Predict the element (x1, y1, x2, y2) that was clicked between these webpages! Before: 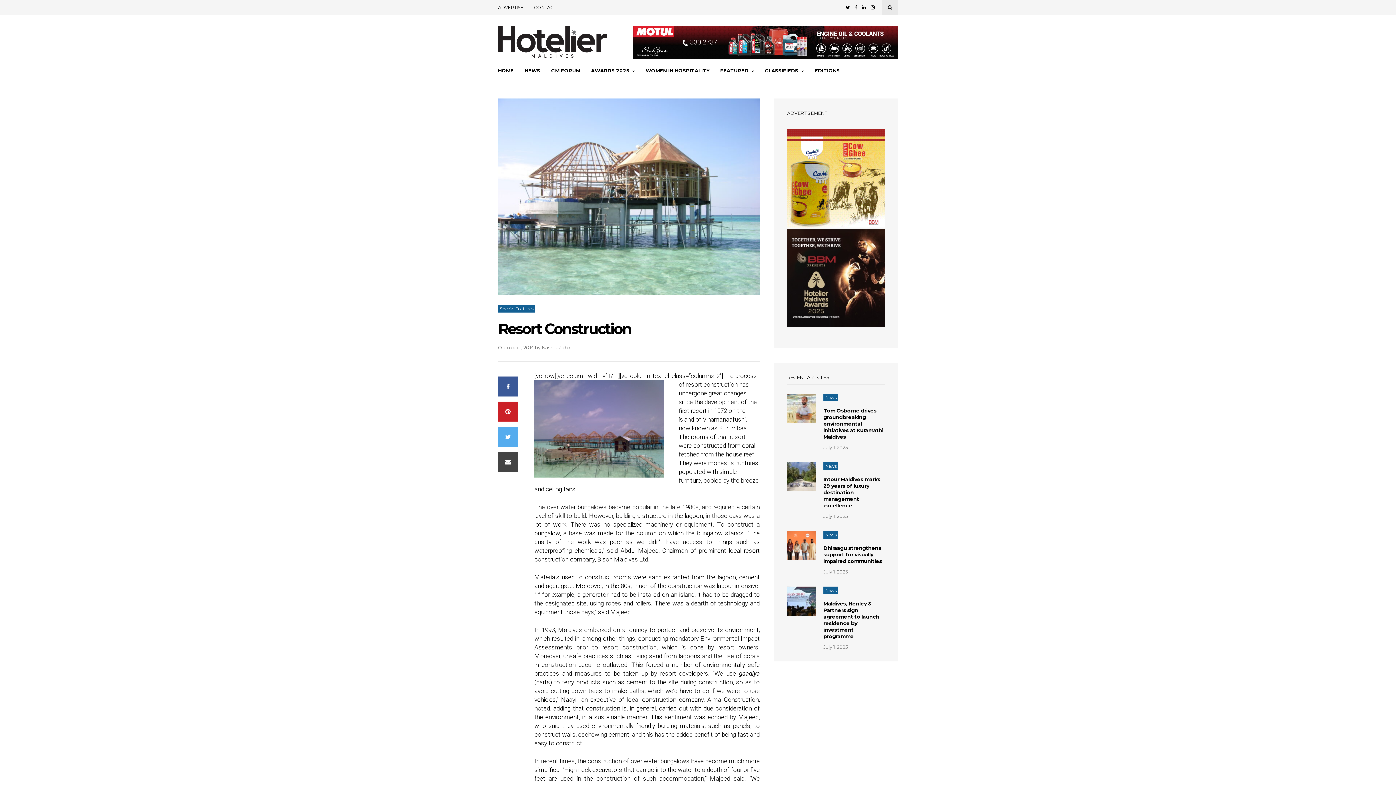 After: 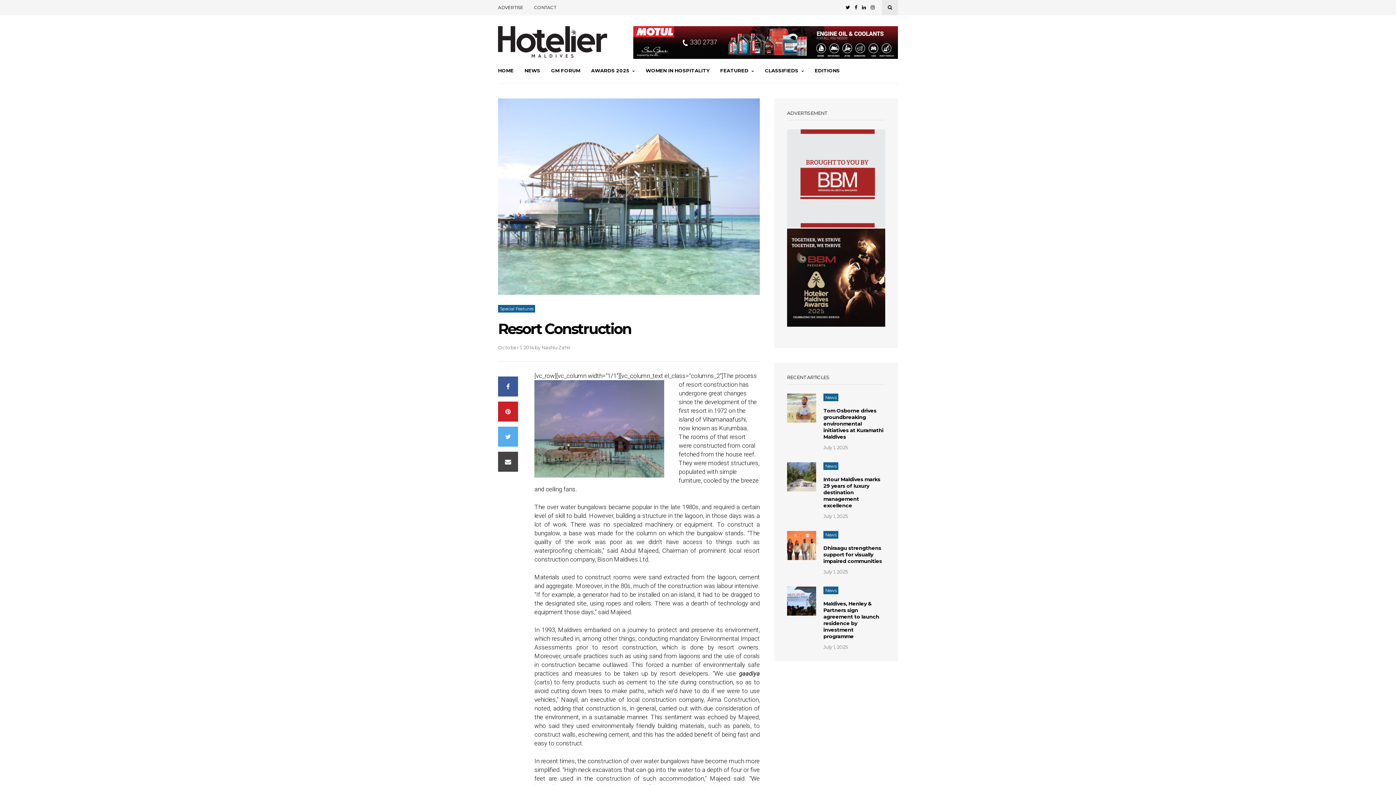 Action: bbox: (862, 0, 866, 15)